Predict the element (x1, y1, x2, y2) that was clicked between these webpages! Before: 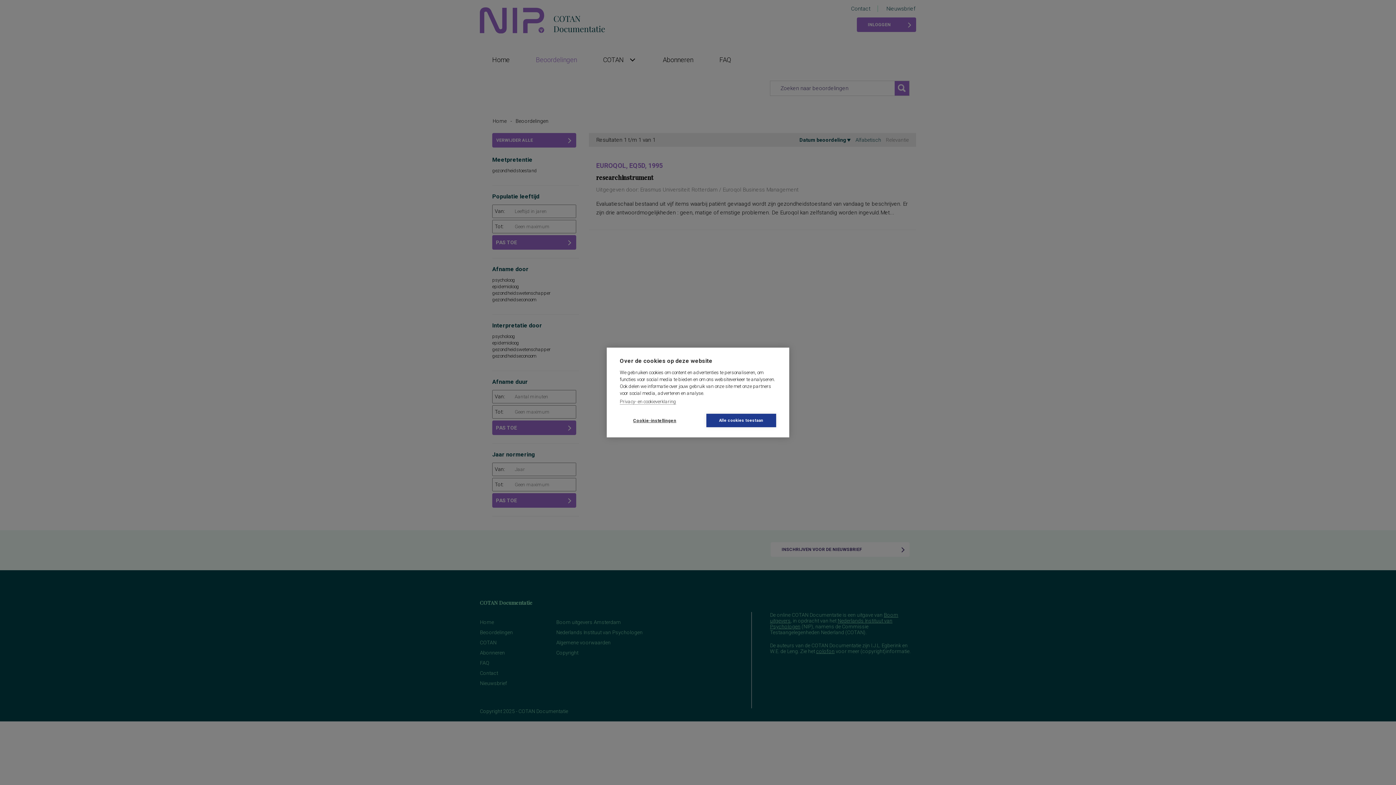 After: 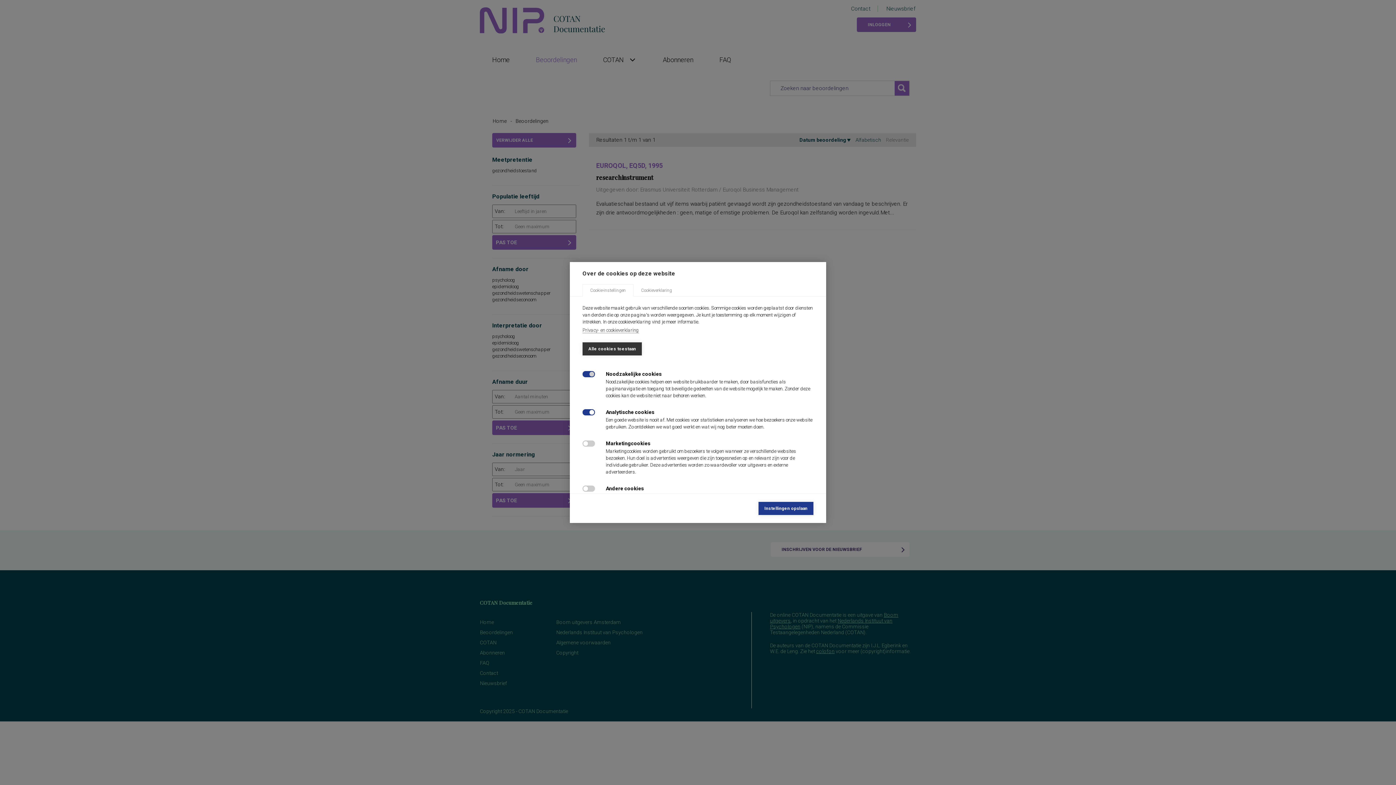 Action: bbox: (620, 414, 689, 427) label: Cookie-instellingen